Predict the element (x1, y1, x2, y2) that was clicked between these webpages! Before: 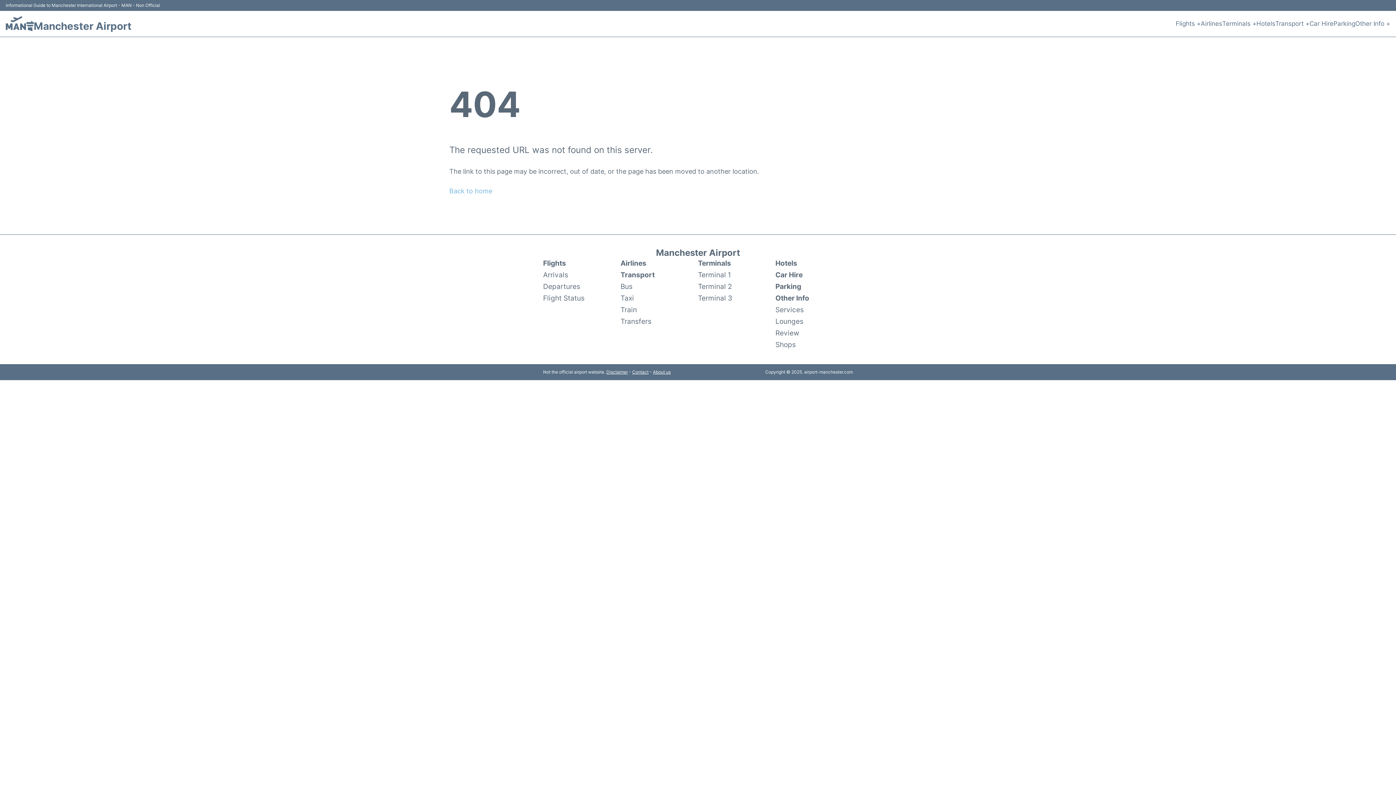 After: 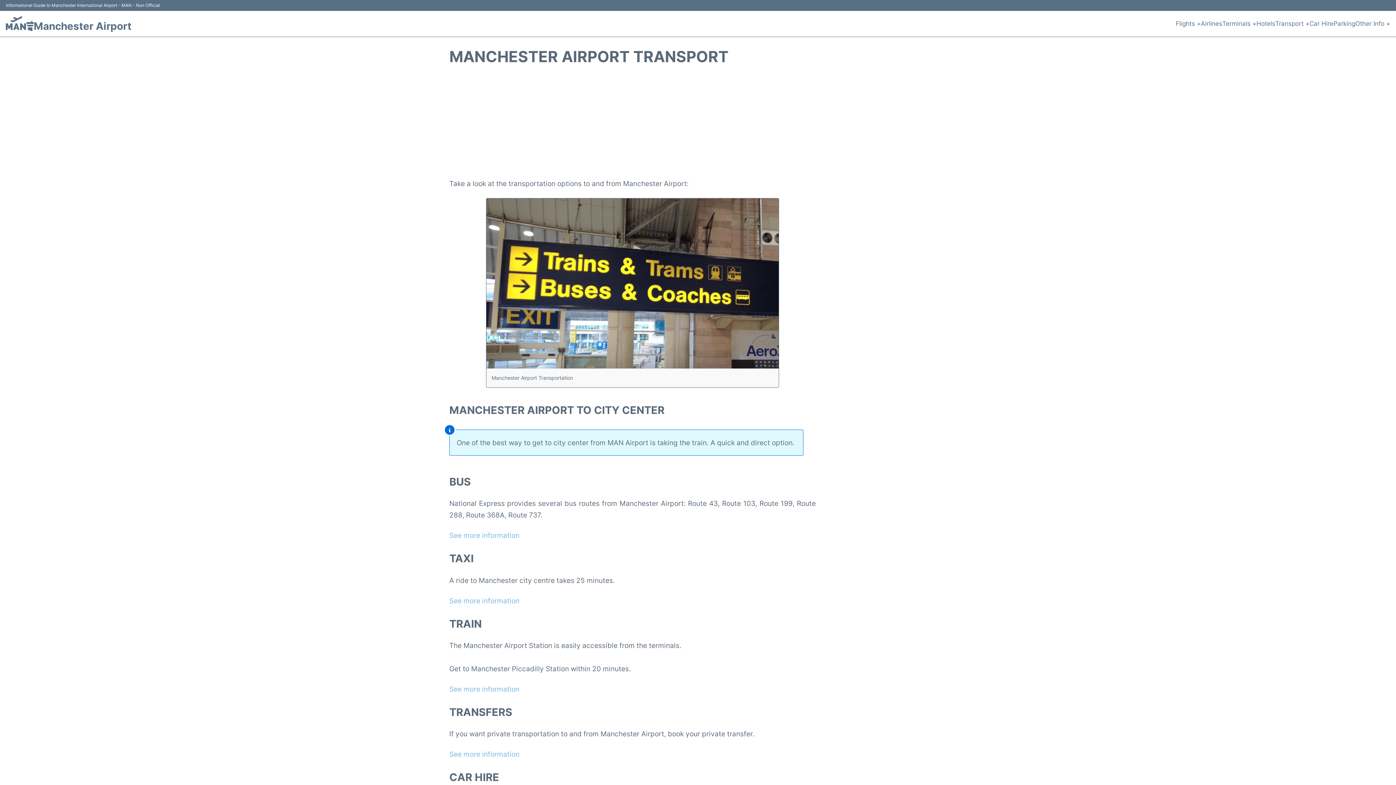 Action: bbox: (620, 269, 698, 280) label: Transport